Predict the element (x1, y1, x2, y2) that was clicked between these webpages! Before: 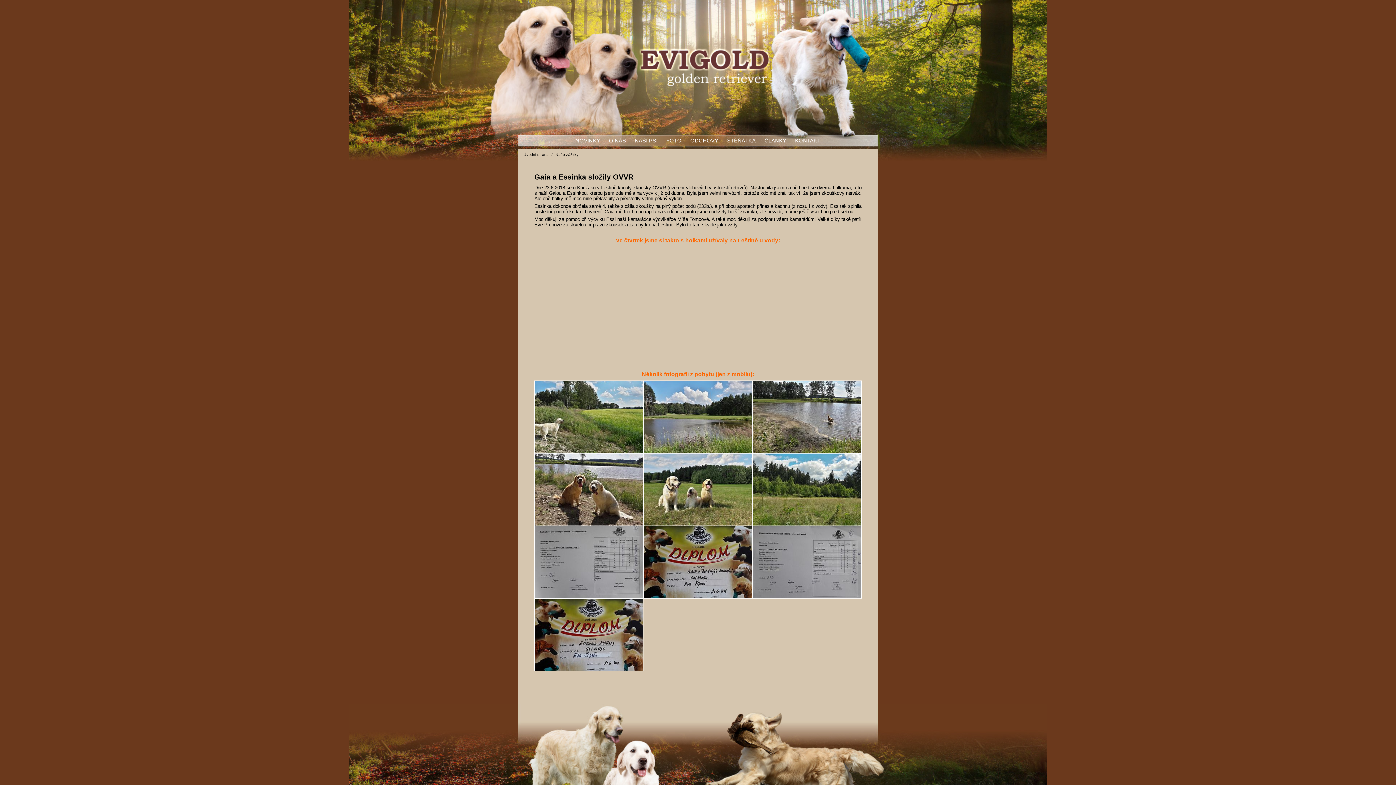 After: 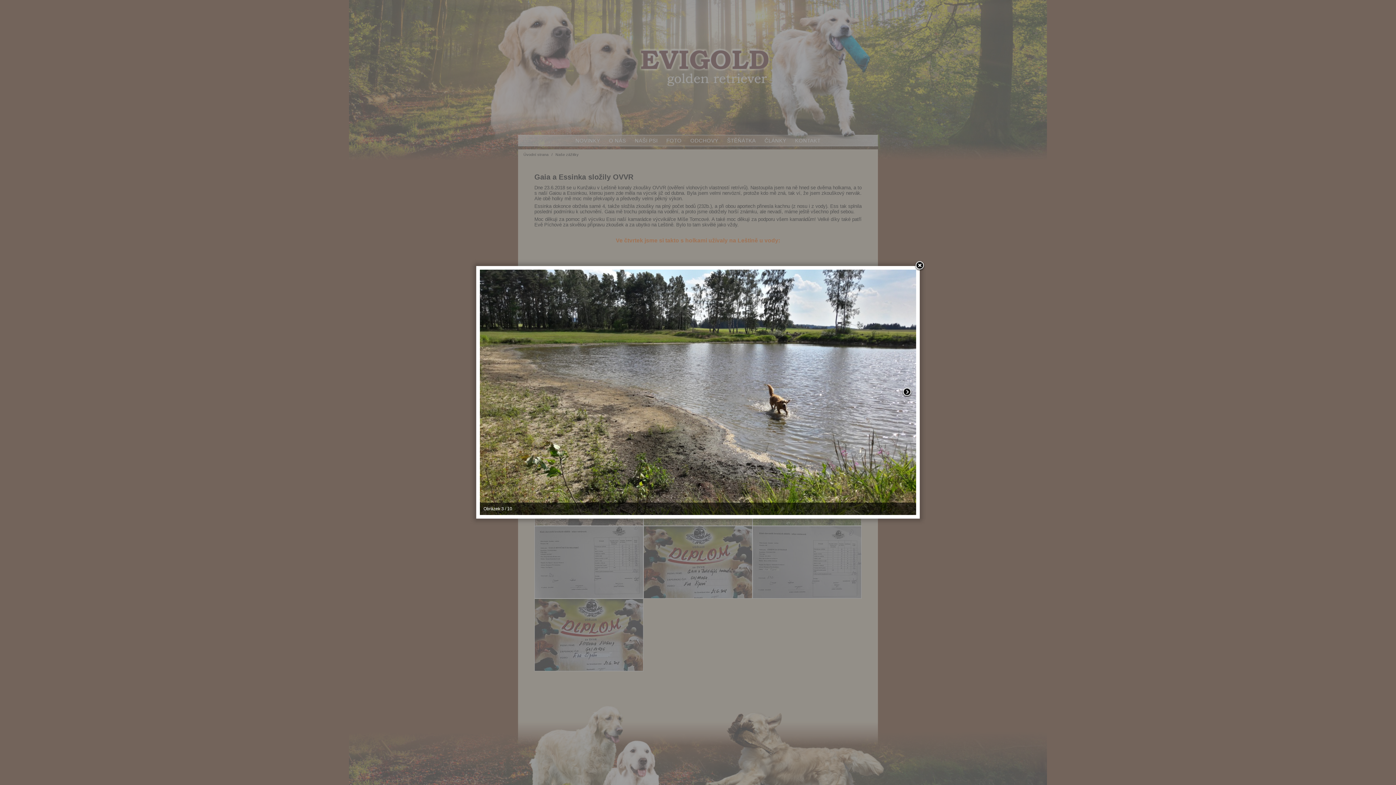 Action: bbox: (753, 414, 861, 419)